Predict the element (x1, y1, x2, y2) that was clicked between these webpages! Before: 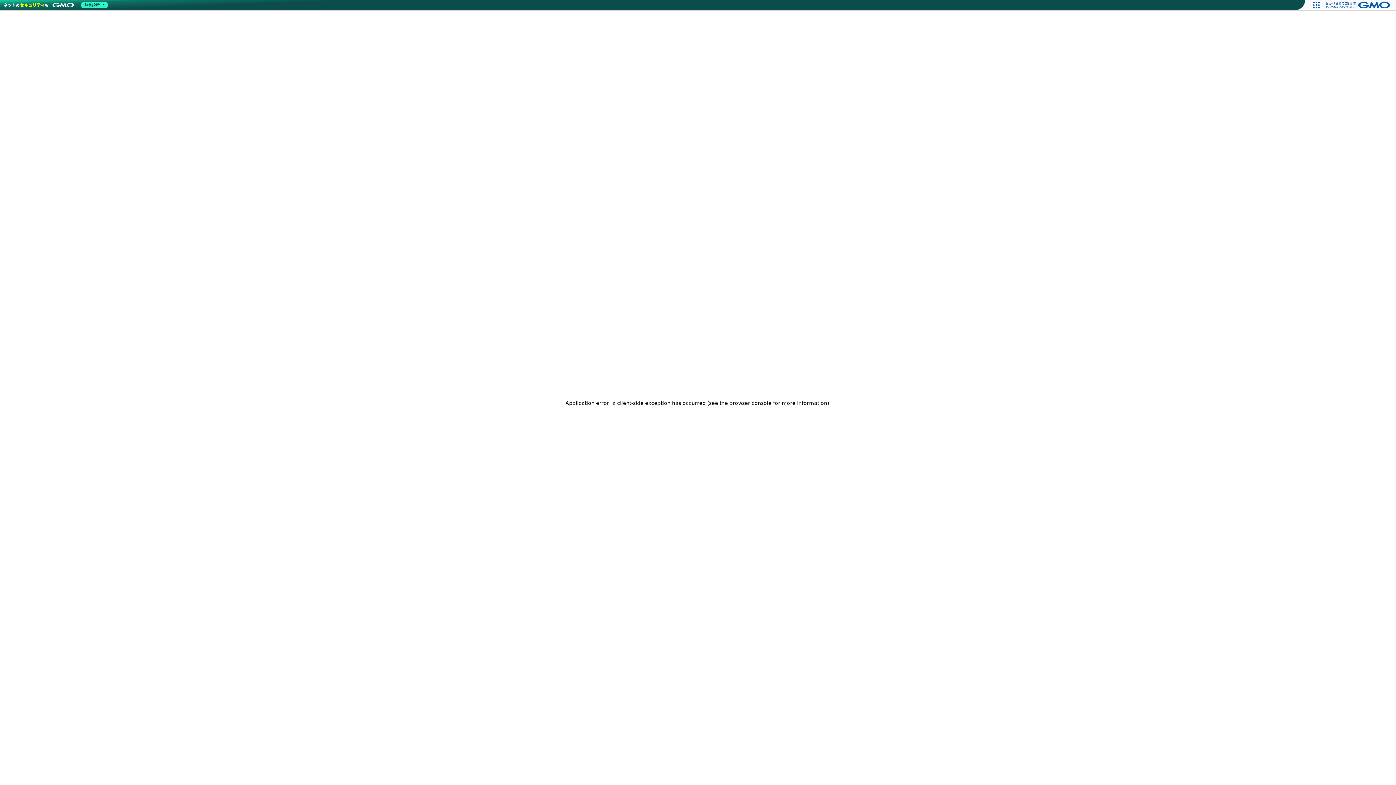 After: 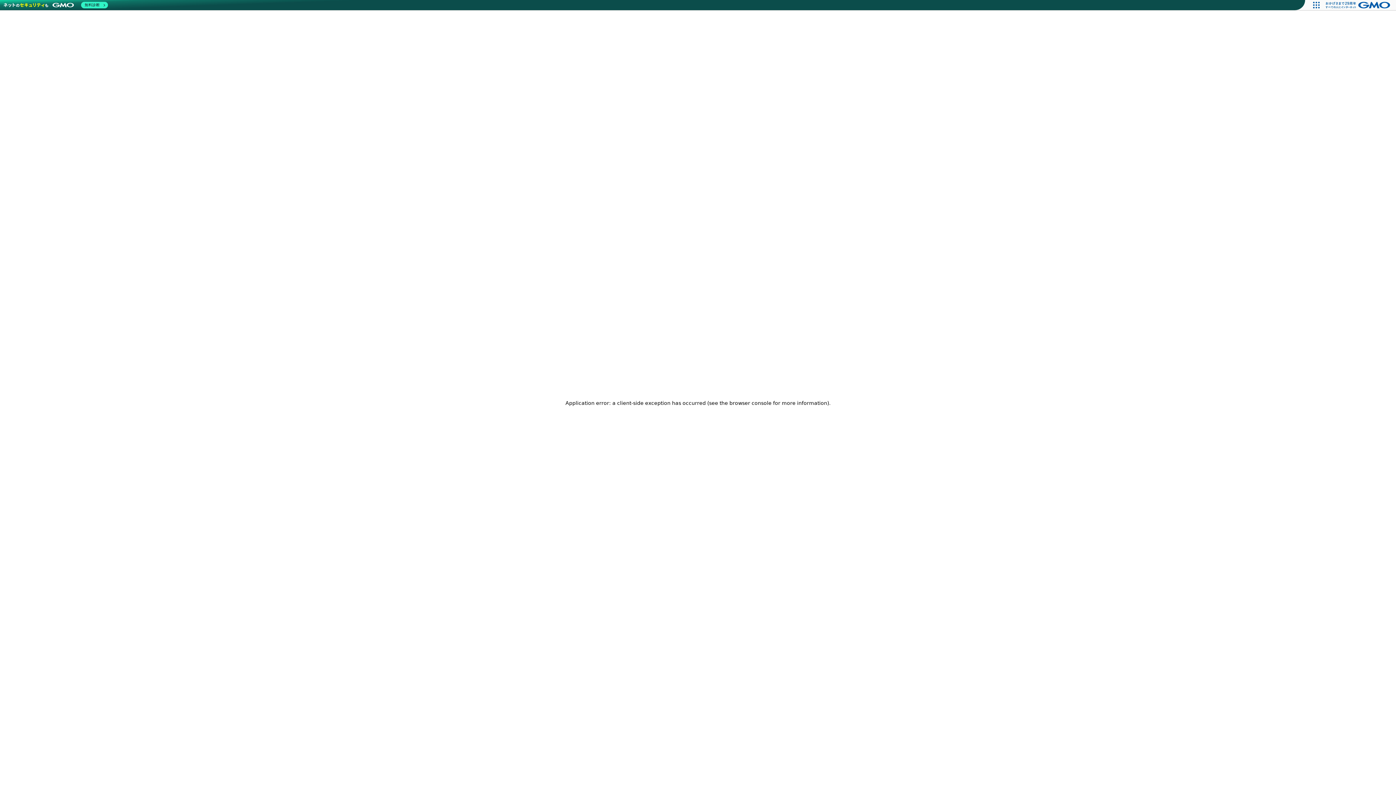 Action: bbox: (1, 0, 109, 10) label: 無料診断